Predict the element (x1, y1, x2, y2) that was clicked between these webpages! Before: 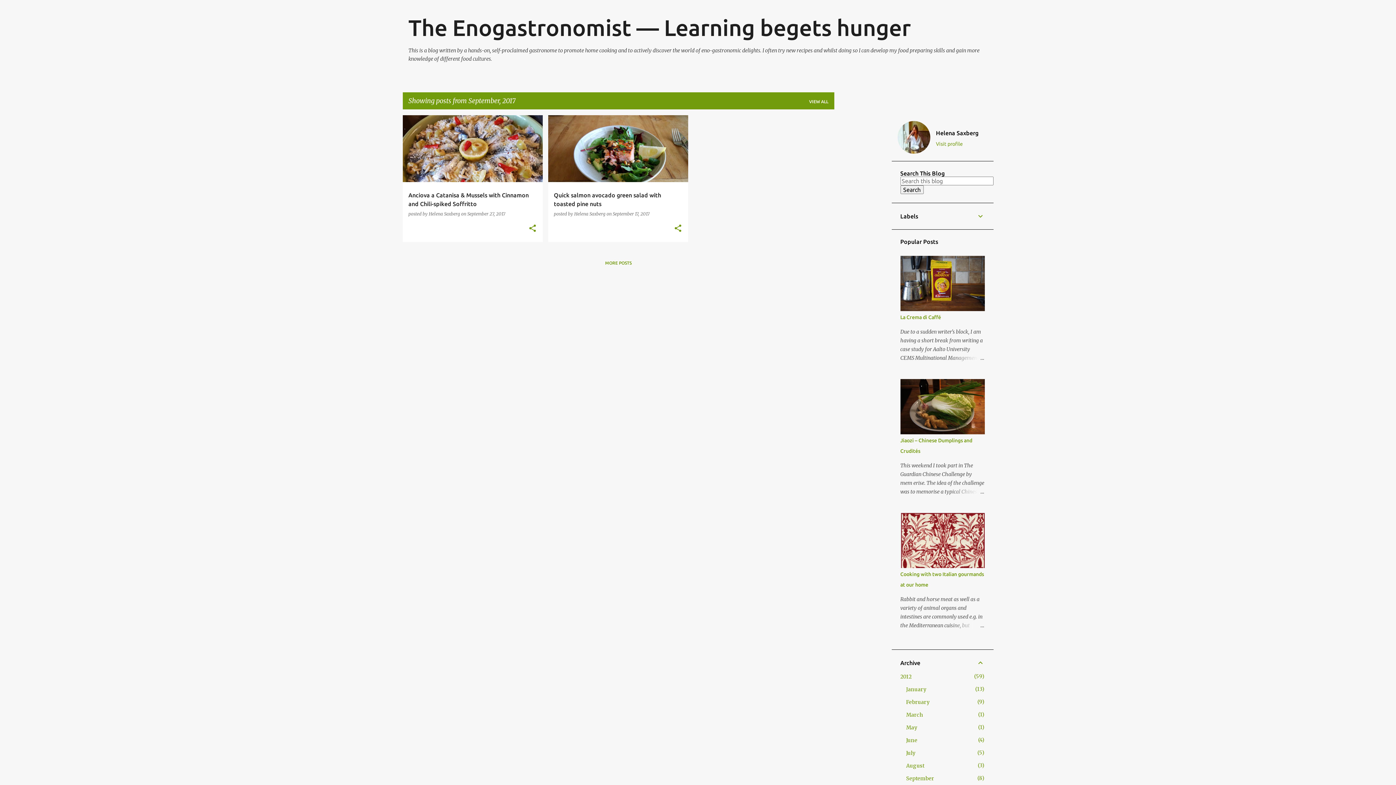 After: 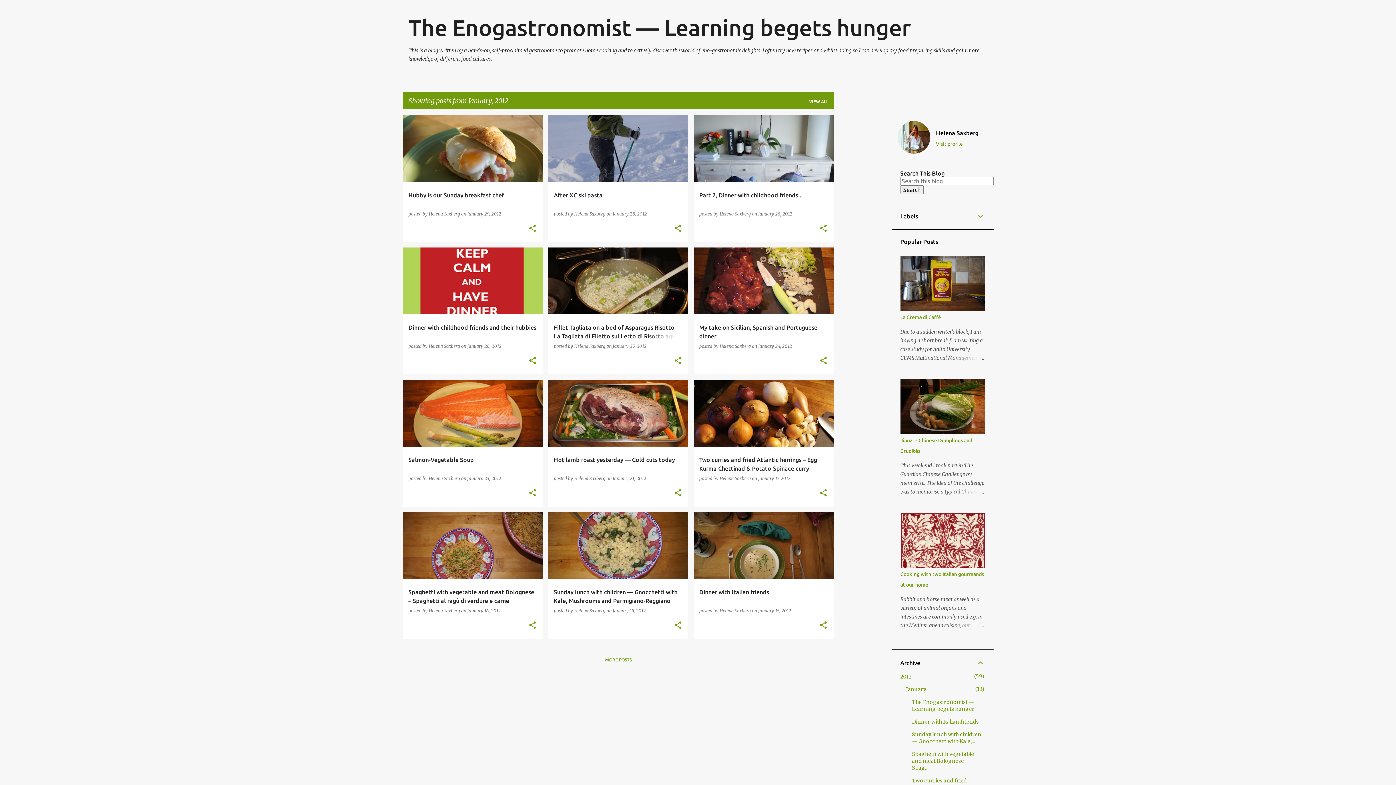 Action: bbox: (906, 686, 926, 693) label: January
13